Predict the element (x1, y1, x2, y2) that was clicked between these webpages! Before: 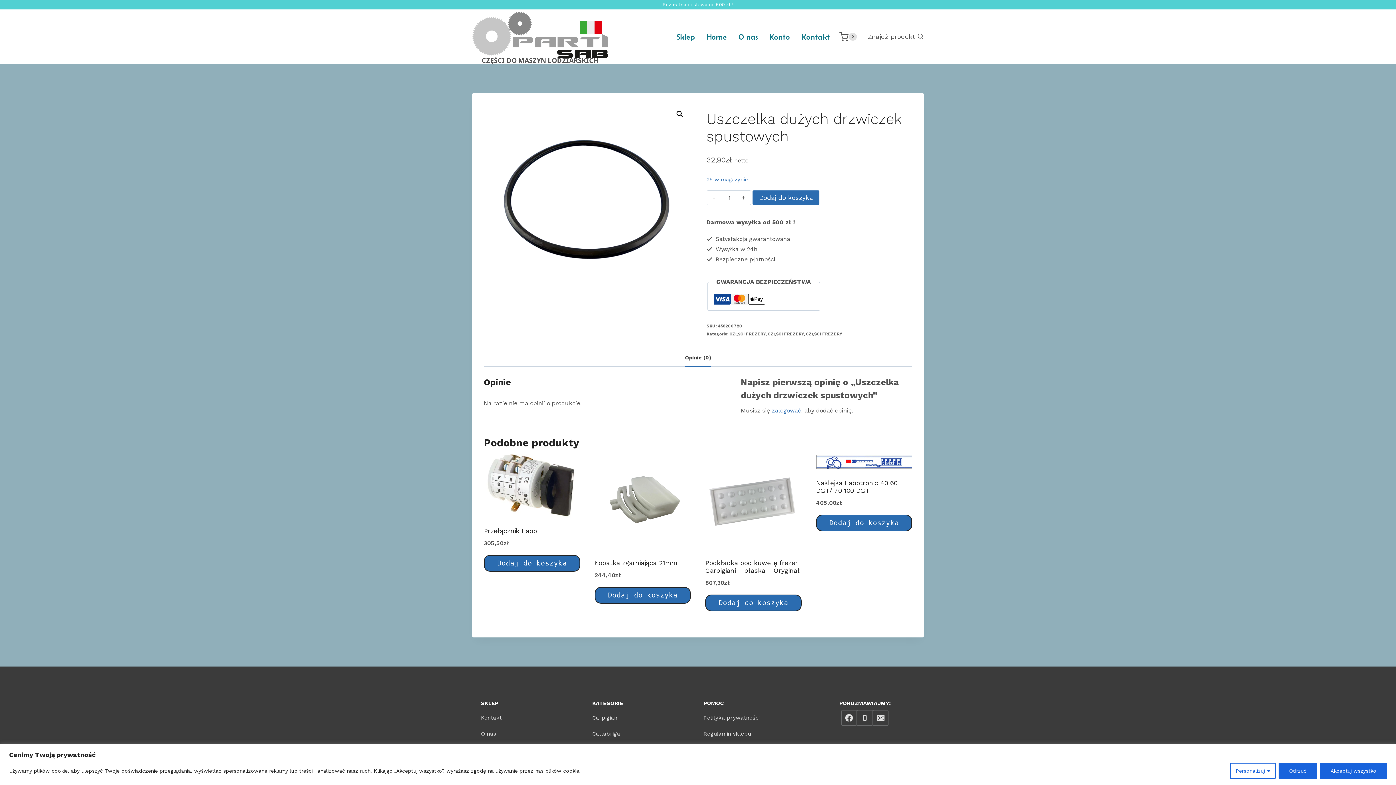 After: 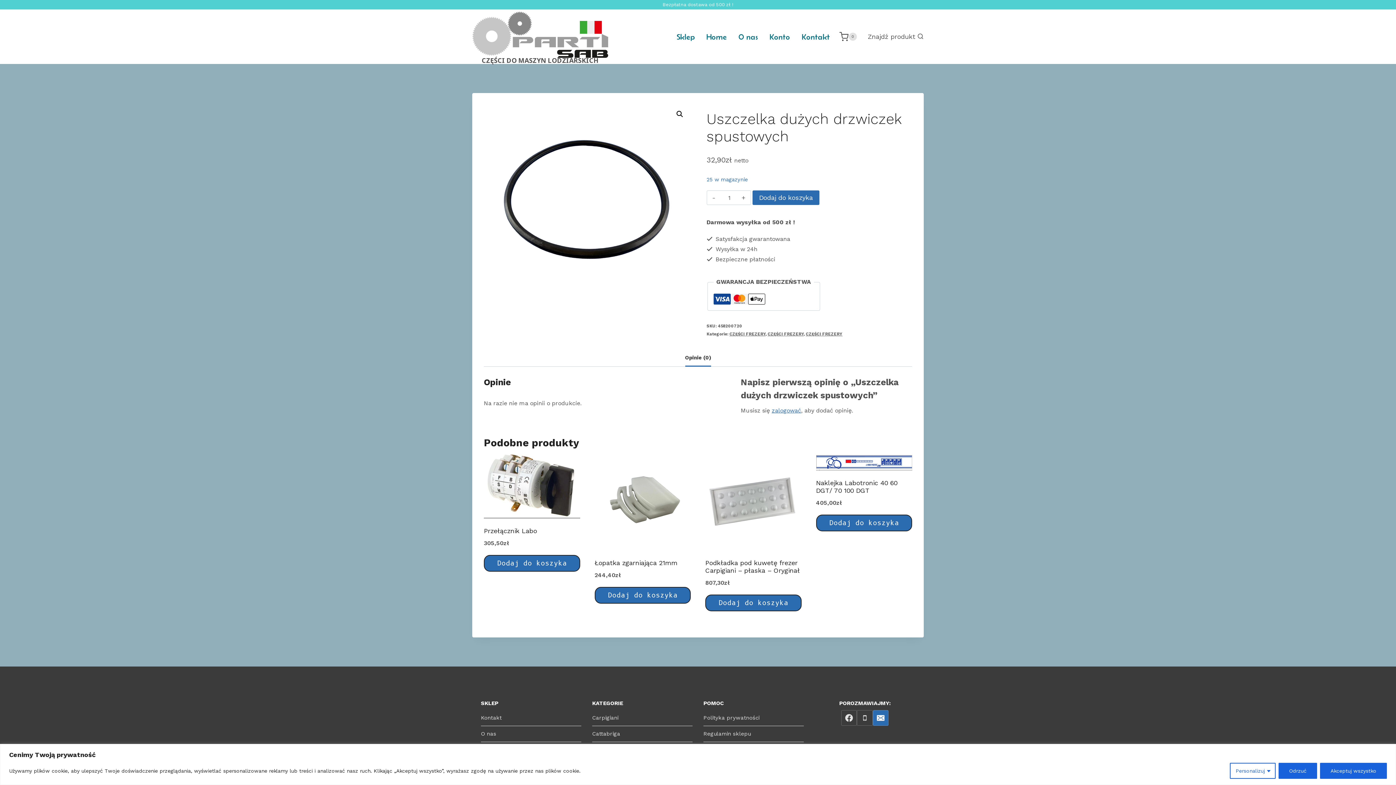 Action: label: Adres e-mail bbox: (873, 710, 888, 726)